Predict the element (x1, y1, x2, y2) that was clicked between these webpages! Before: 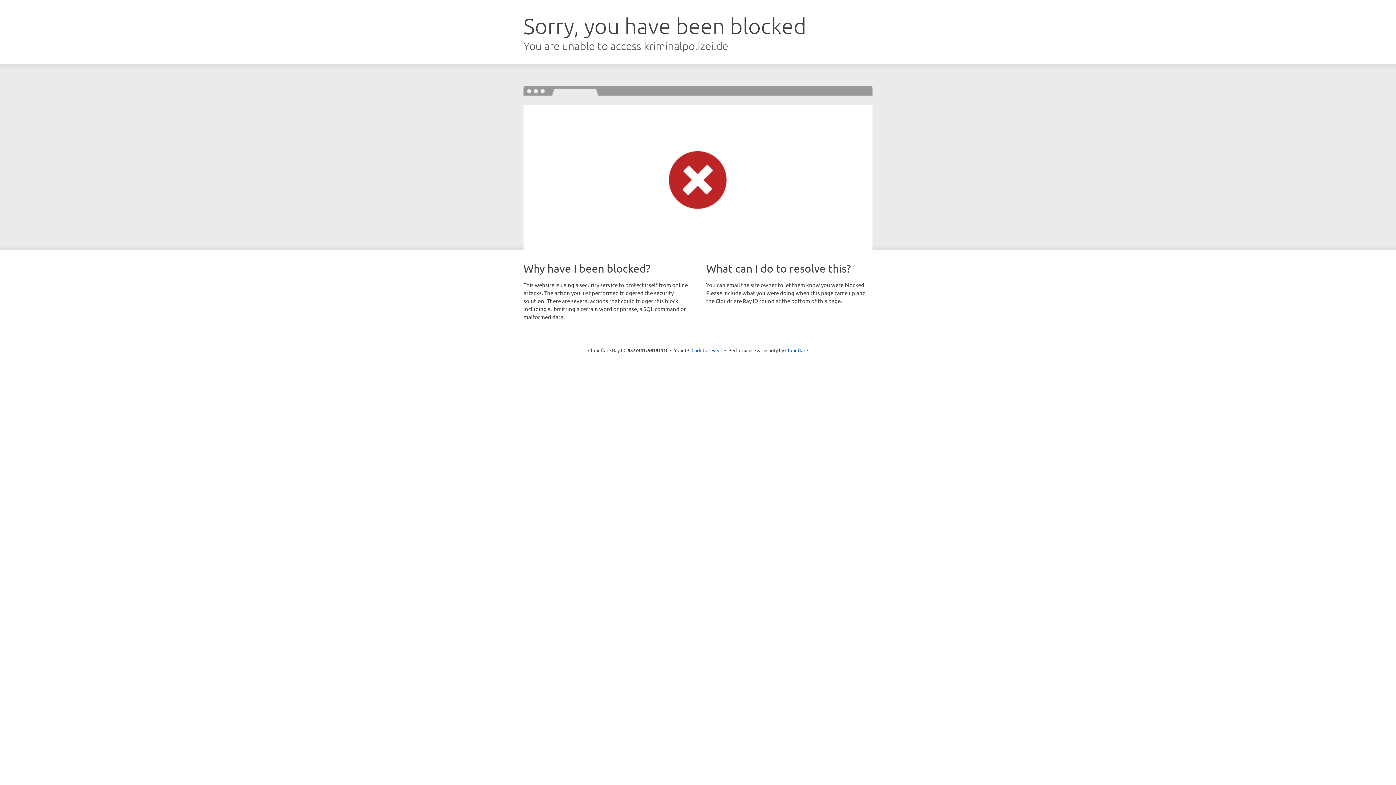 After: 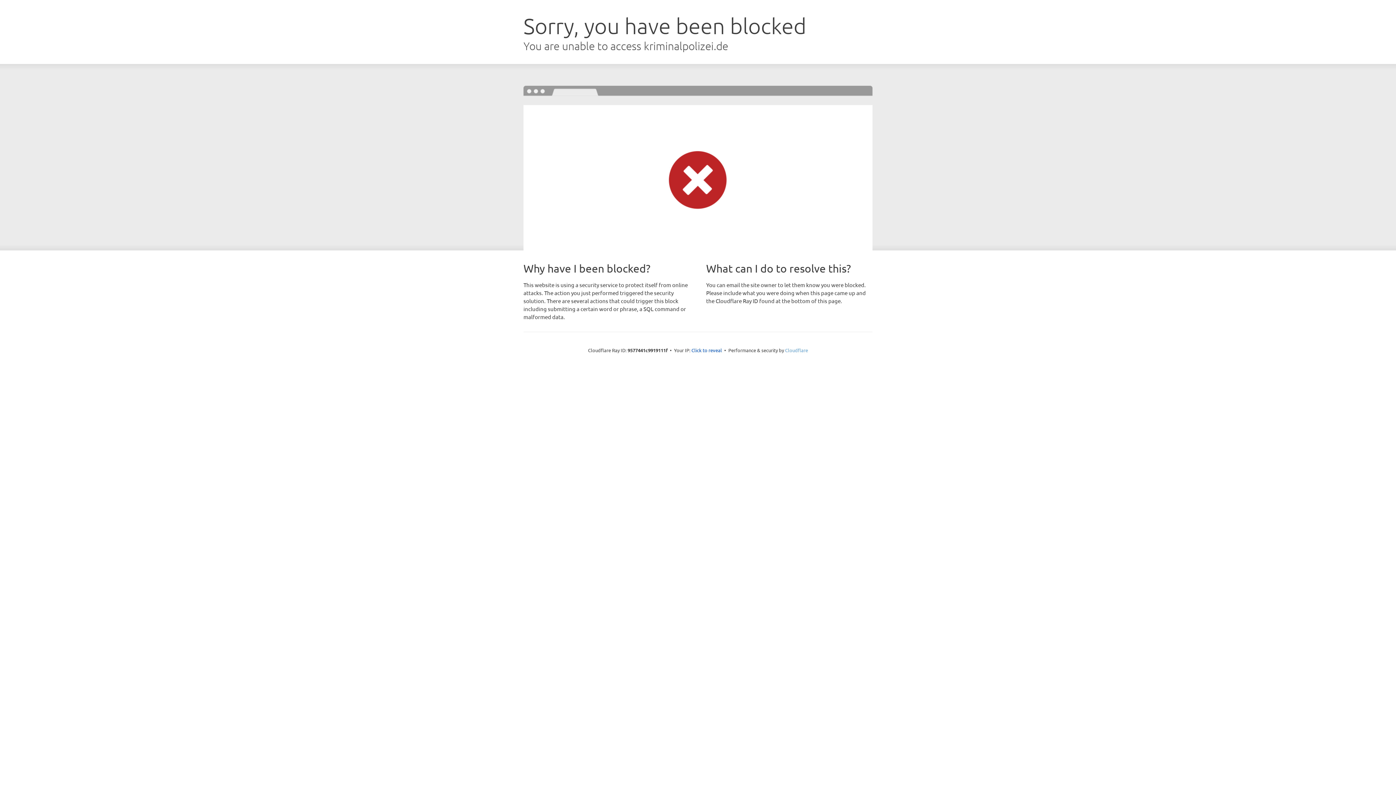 Action: bbox: (785, 347, 808, 353) label: Cloudflare